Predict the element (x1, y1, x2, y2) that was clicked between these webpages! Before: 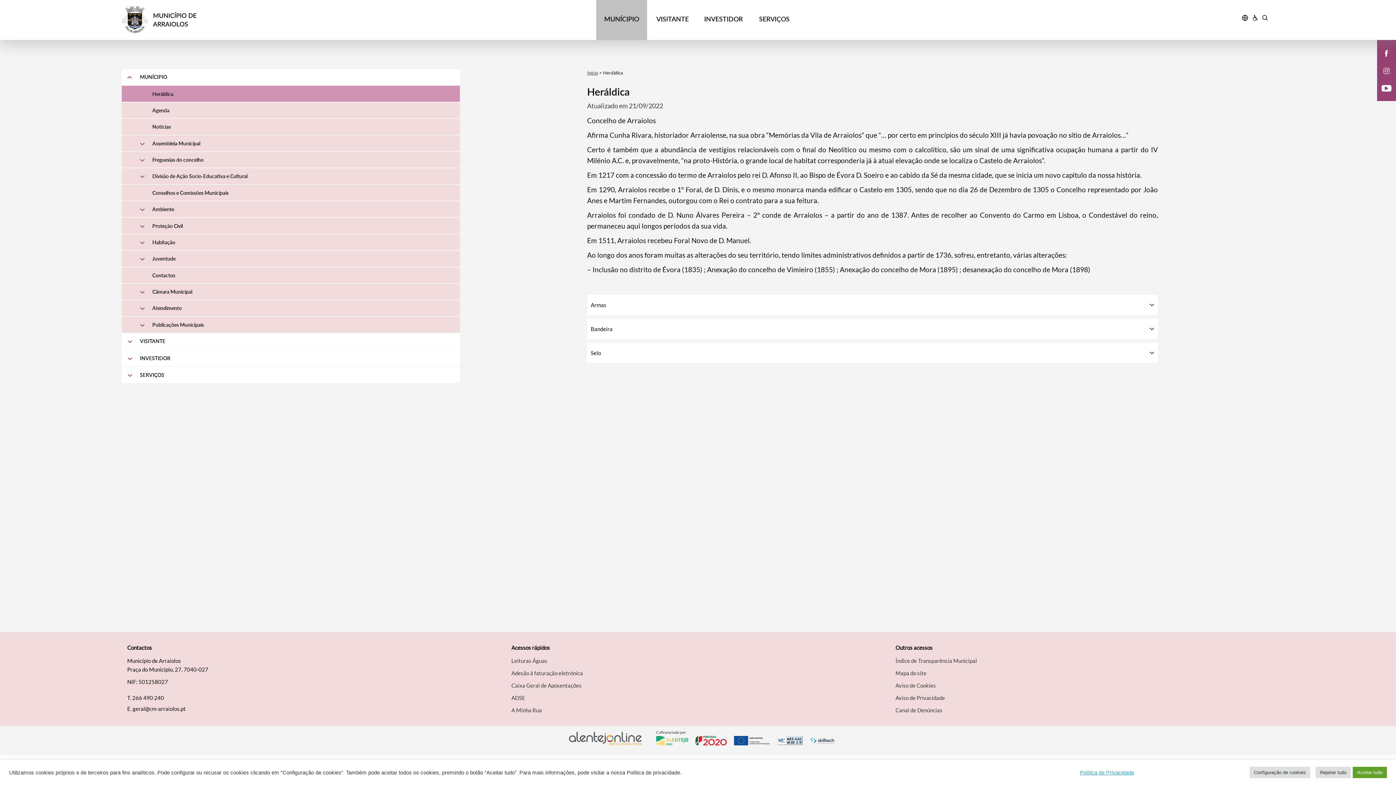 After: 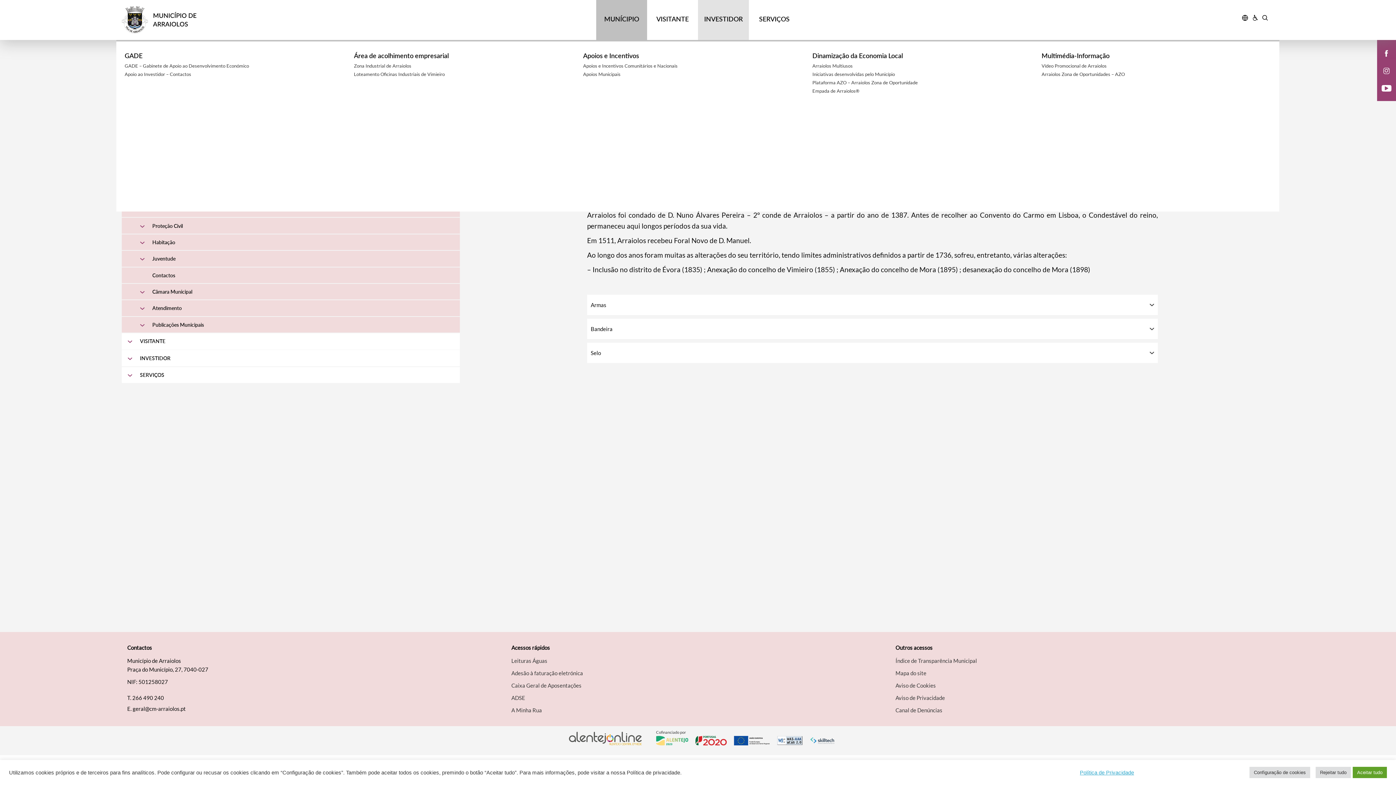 Action: label: INVESTIDOR bbox: (698, 0, 749, 40)